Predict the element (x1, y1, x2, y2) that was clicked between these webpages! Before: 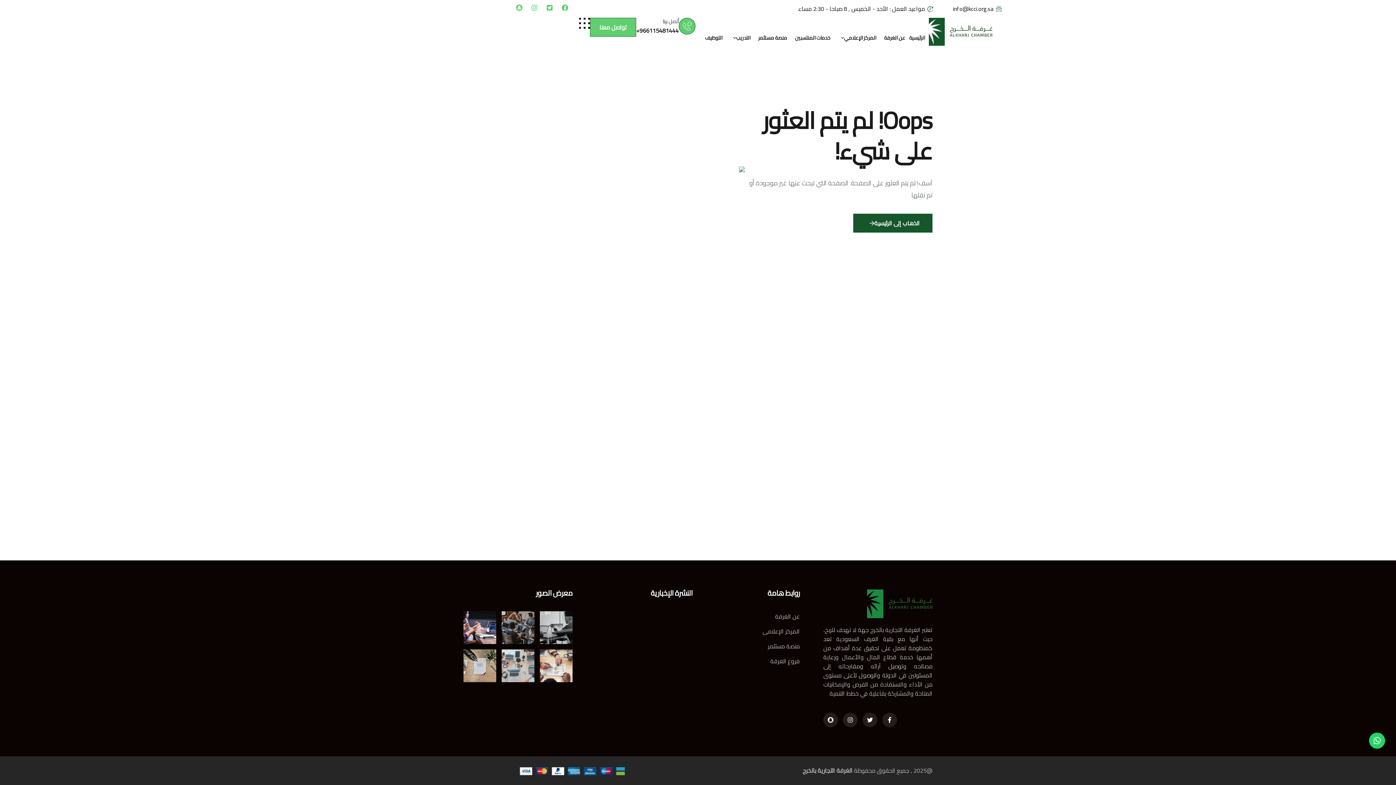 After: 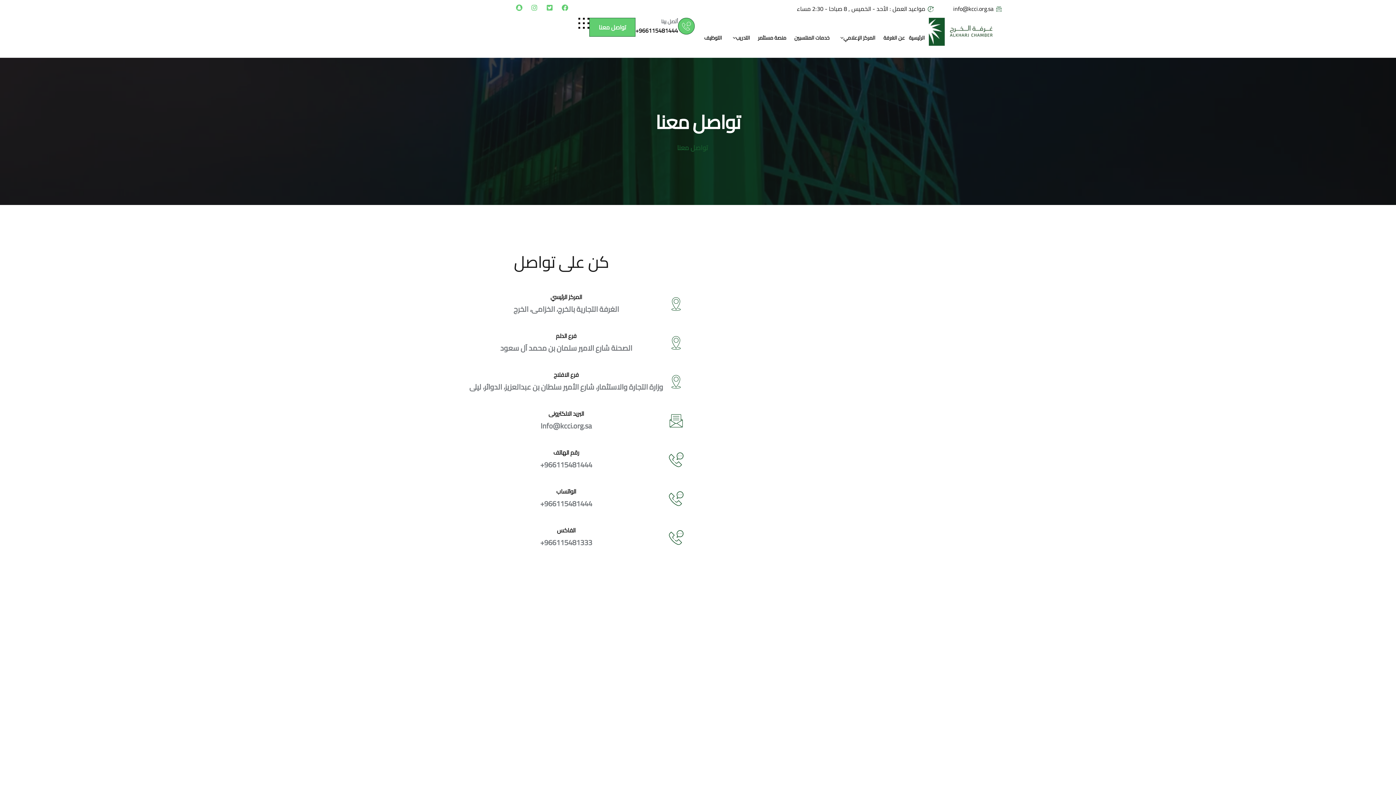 Action: bbox: (590, 17, 636, 36) label: تواصل معنا